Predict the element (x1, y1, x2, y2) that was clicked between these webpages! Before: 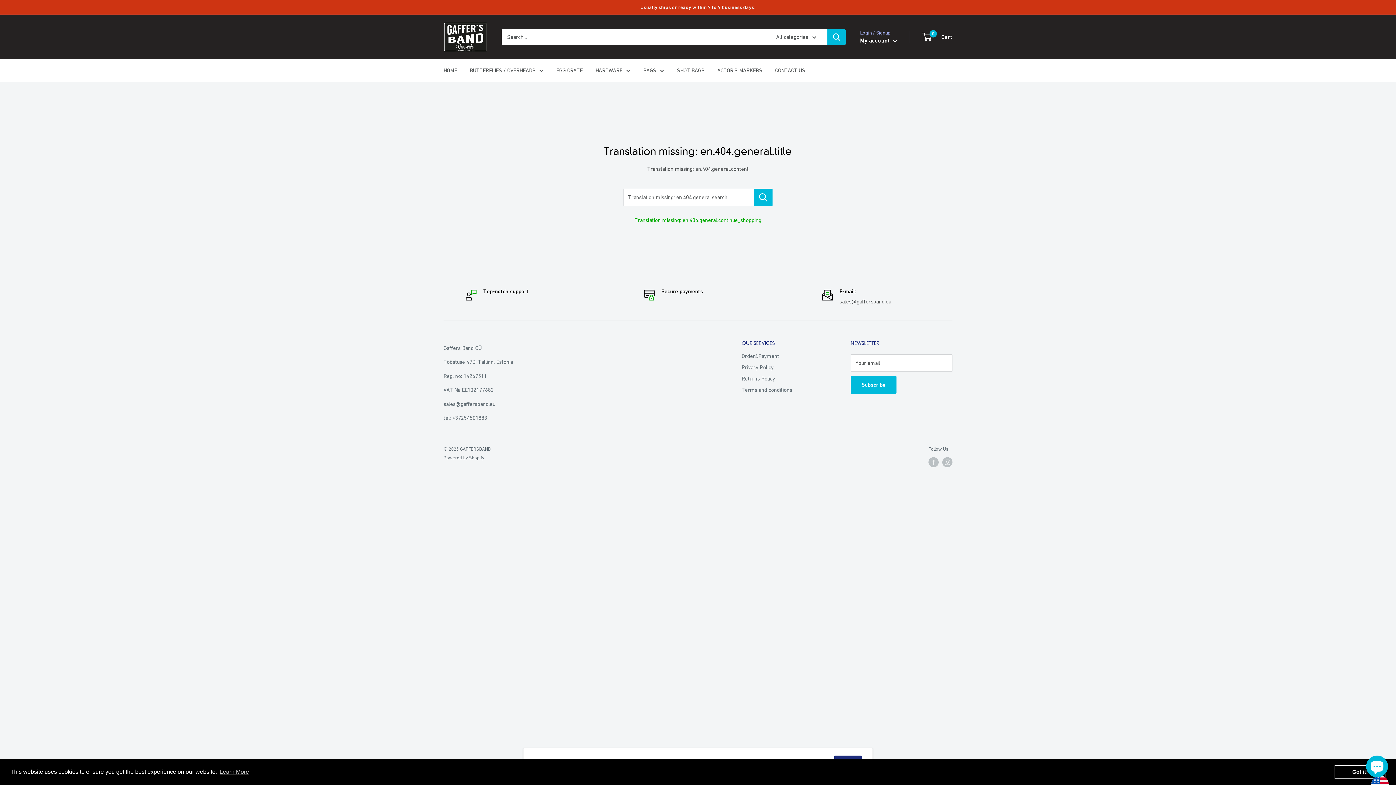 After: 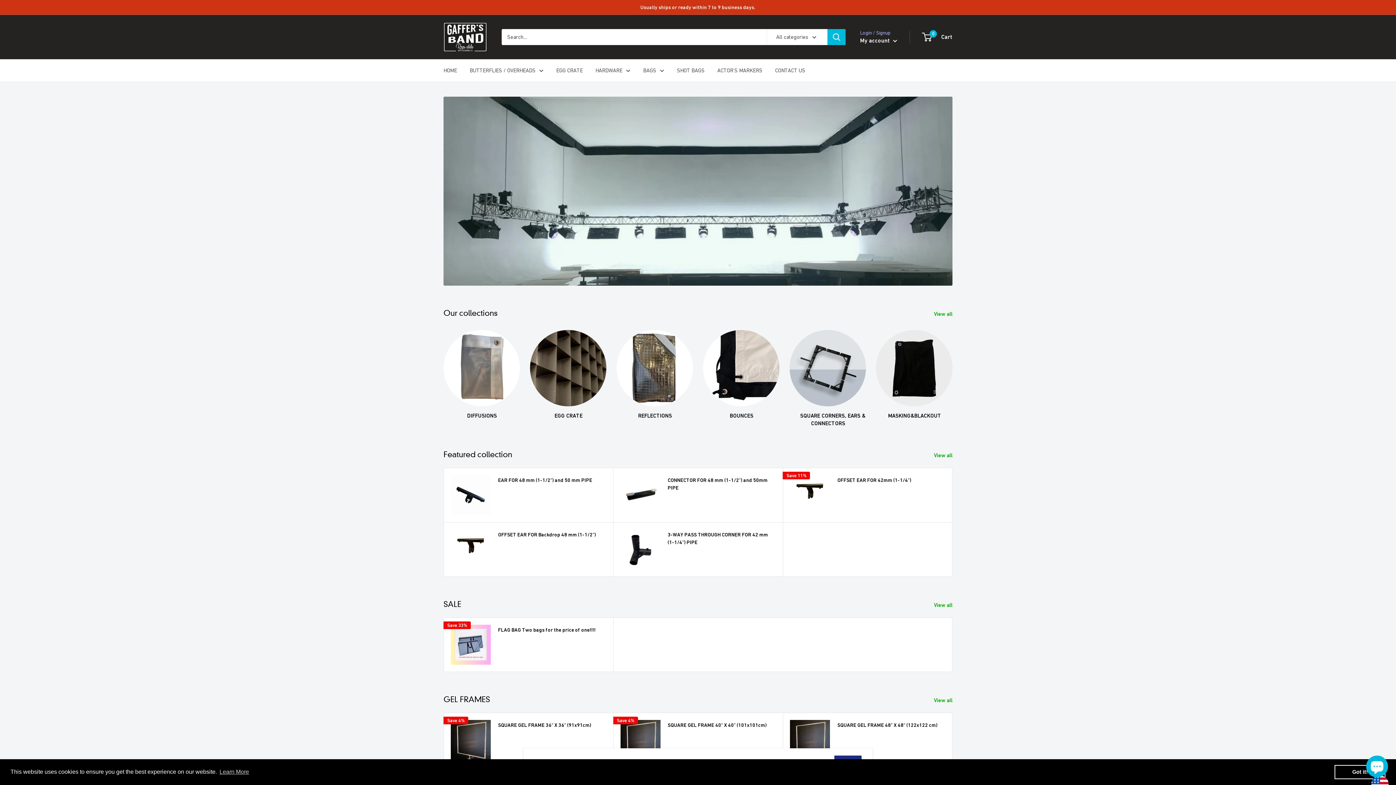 Action: label: Translation missing: en.404.general.continue_shopping bbox: (634, 216, 761, 223)